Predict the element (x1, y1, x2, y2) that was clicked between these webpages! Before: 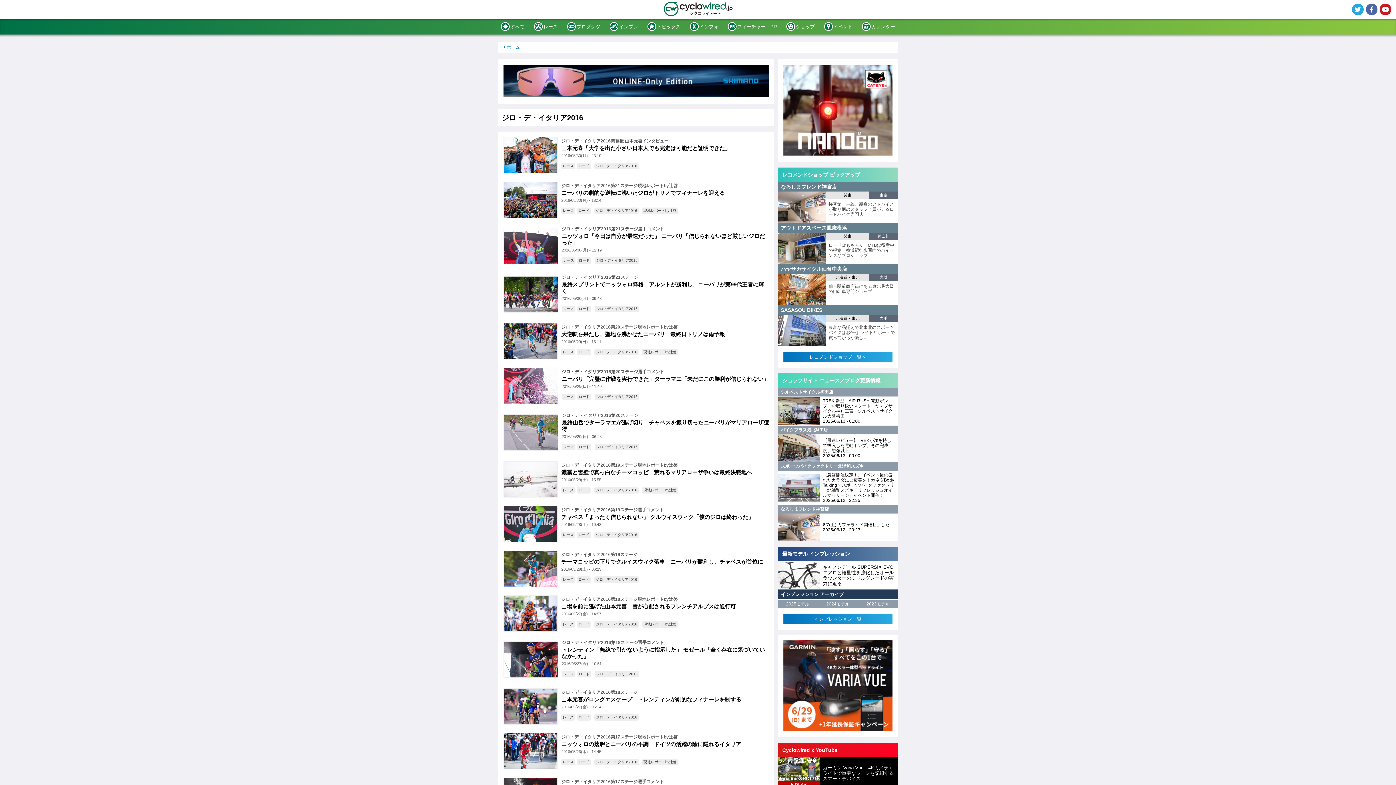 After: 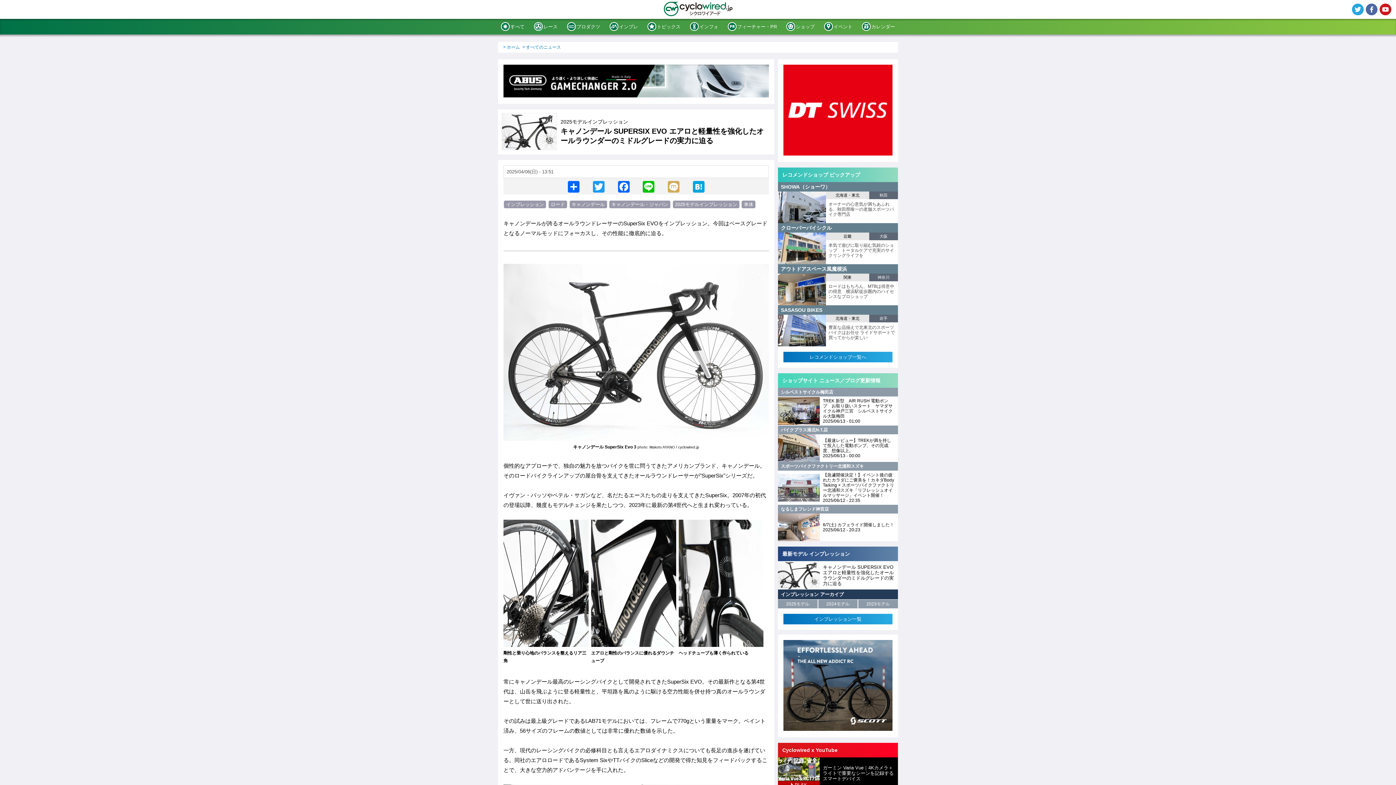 Action: bbox: (778, 585, 820, 590)